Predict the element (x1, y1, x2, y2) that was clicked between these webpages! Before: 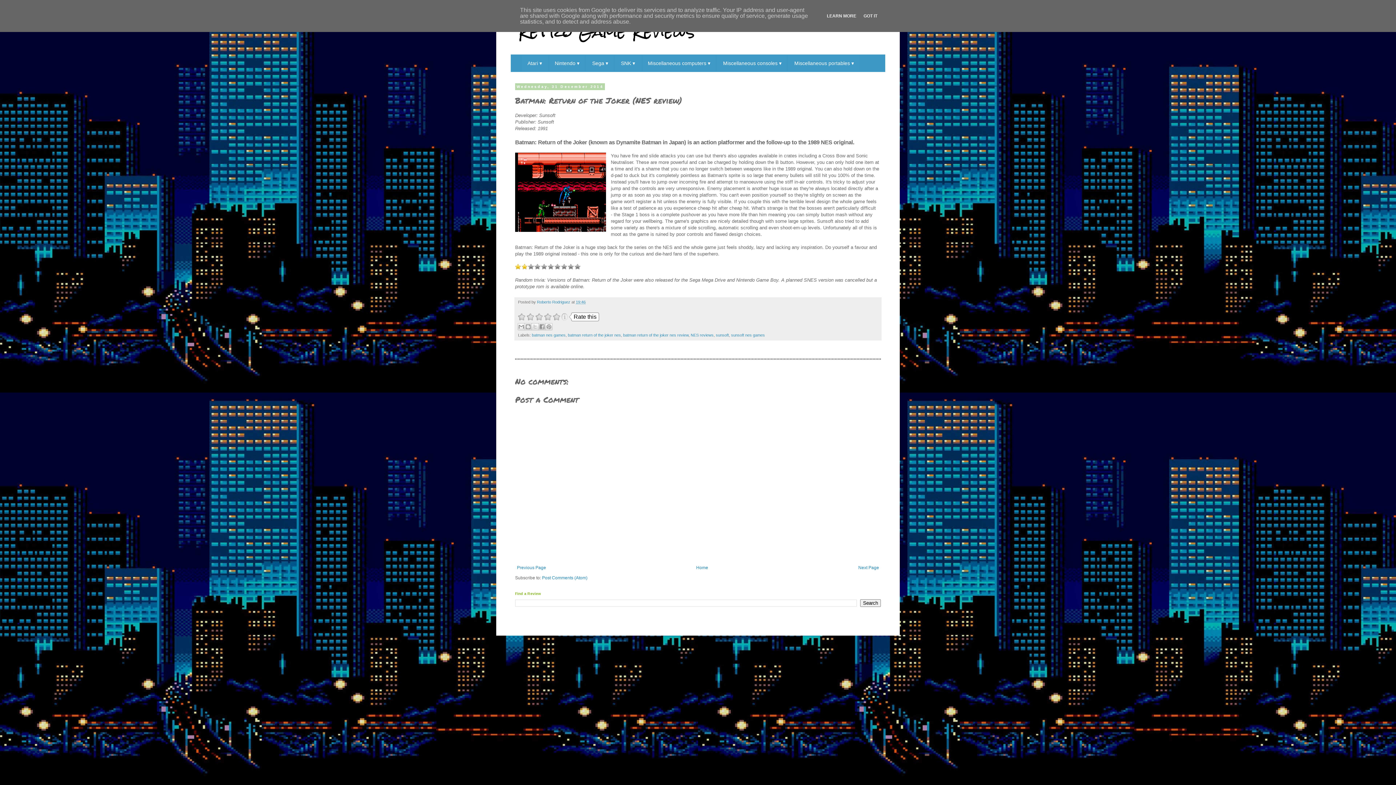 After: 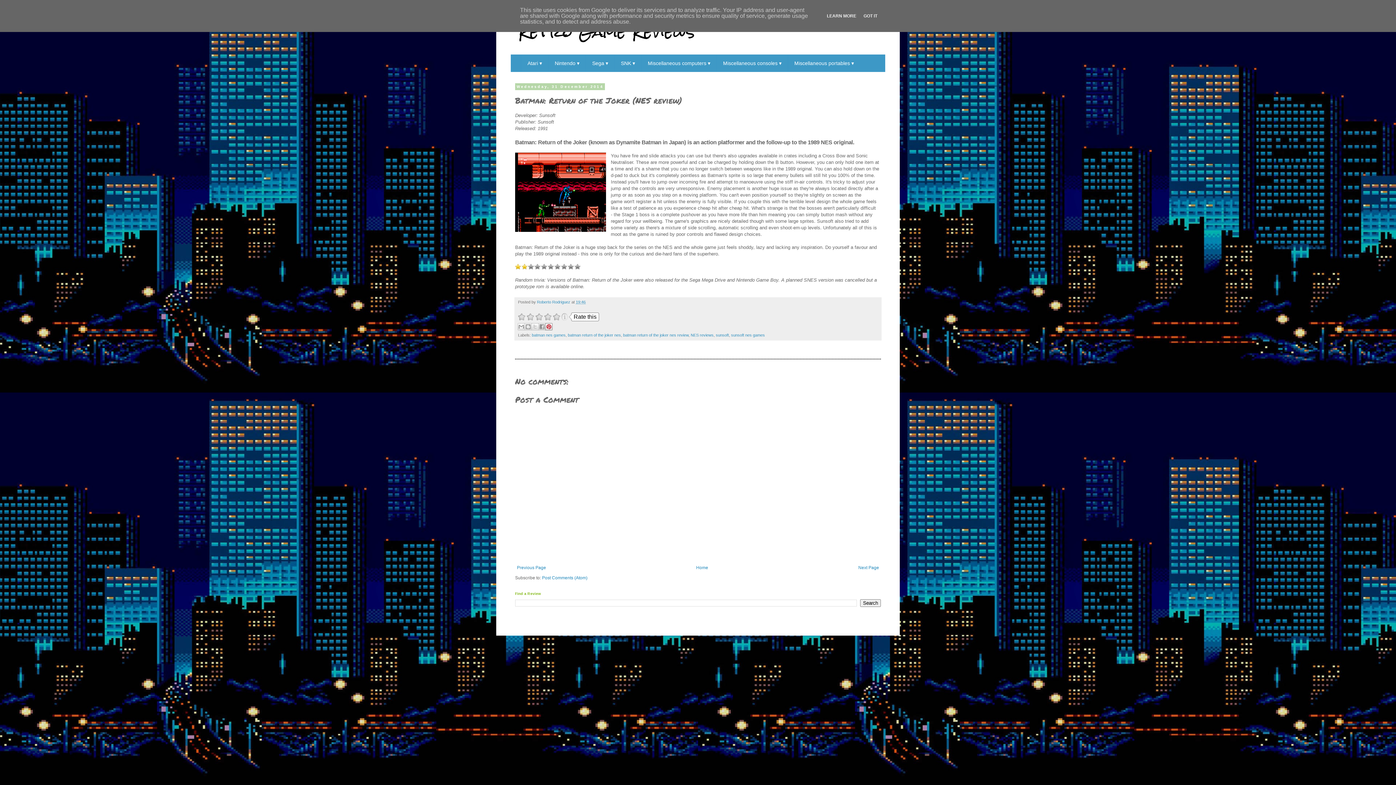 Action: bbox: (545, 323, 552, 330) label: Share to Pinterest